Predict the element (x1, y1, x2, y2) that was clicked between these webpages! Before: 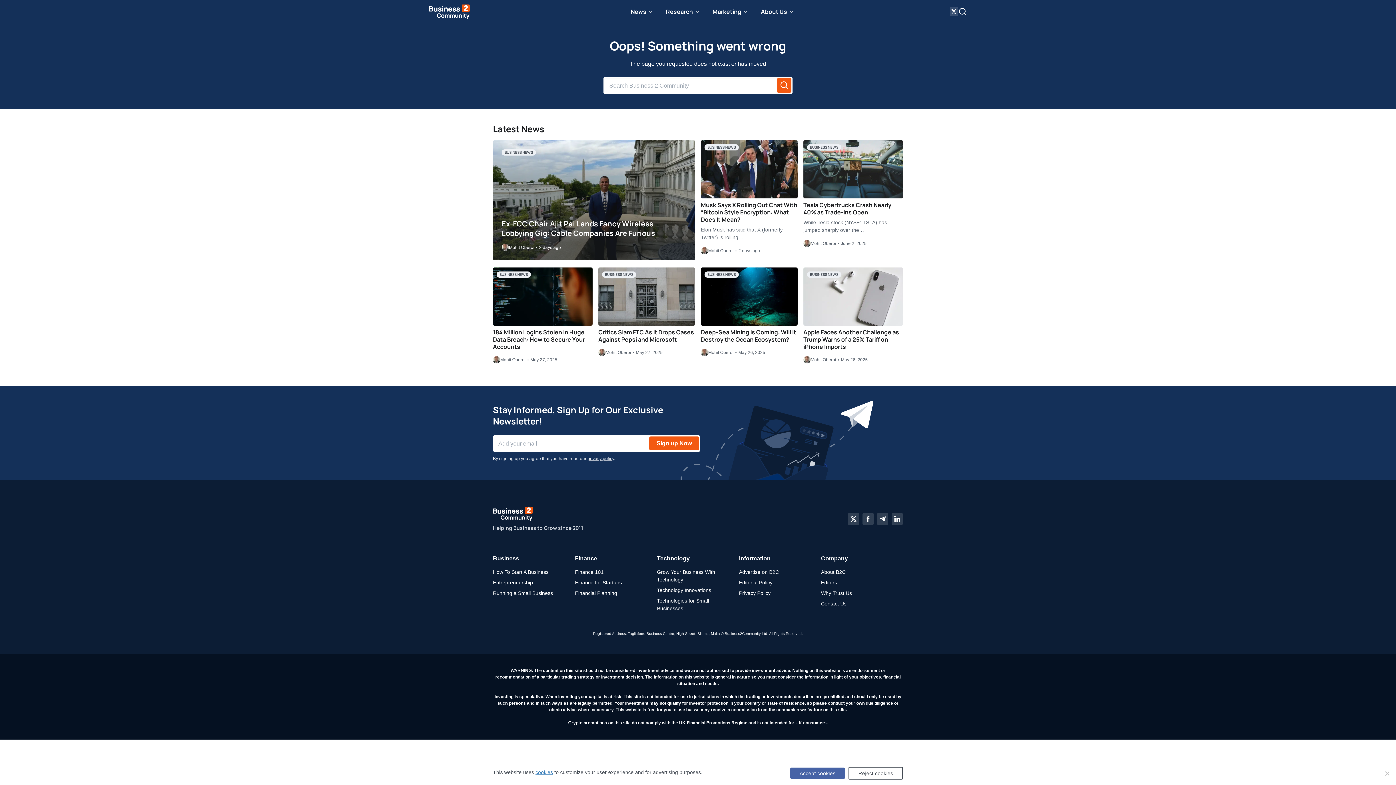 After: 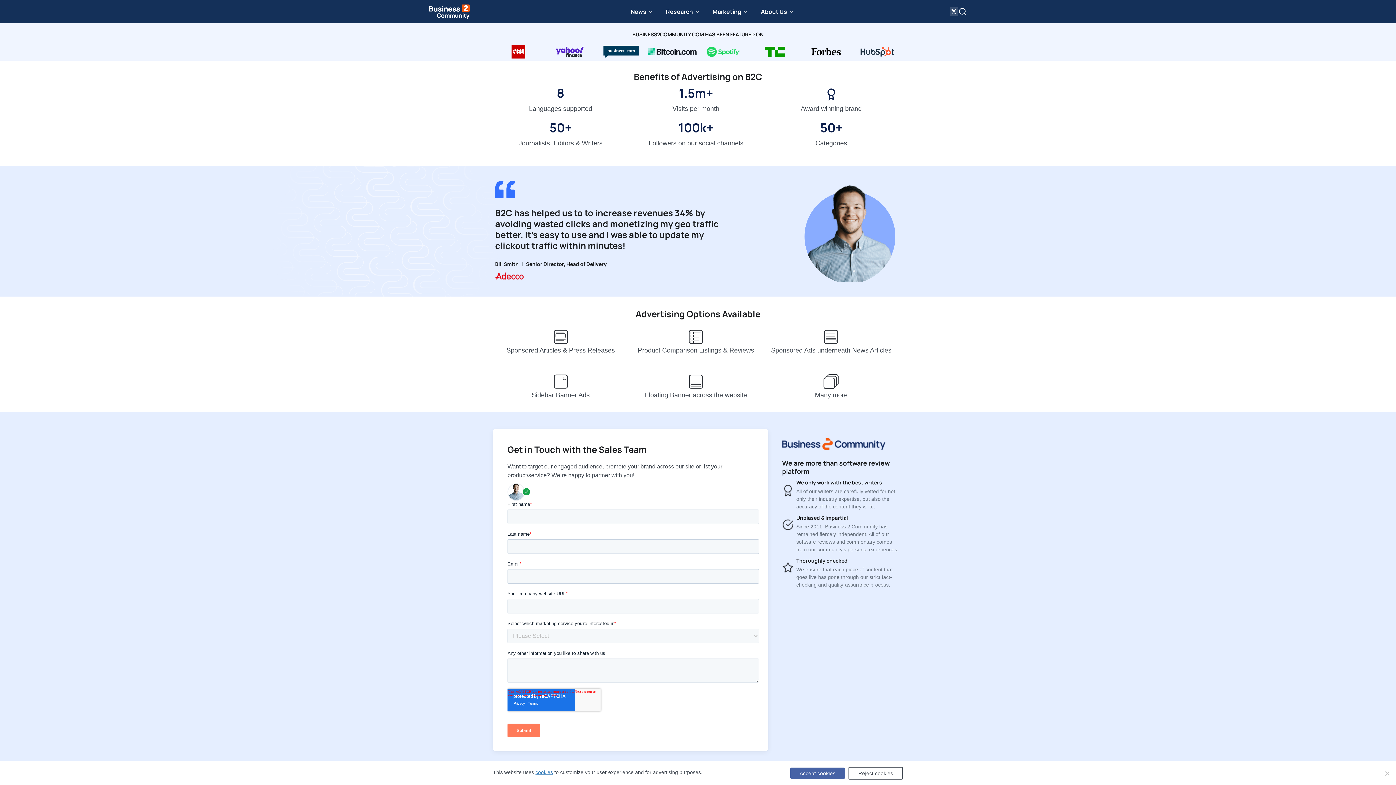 Action: bbox: (739, 569, 779, 575) label: Advertise on B2C